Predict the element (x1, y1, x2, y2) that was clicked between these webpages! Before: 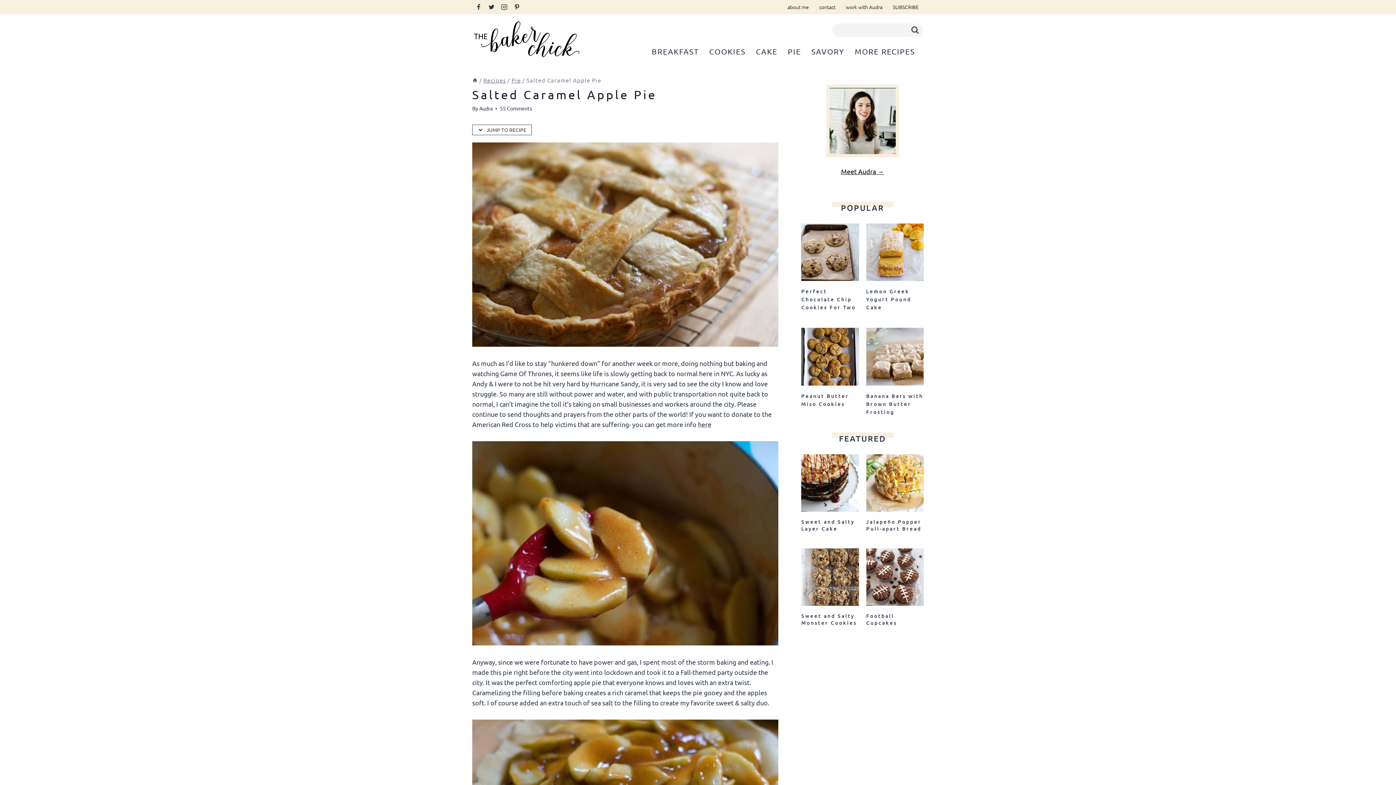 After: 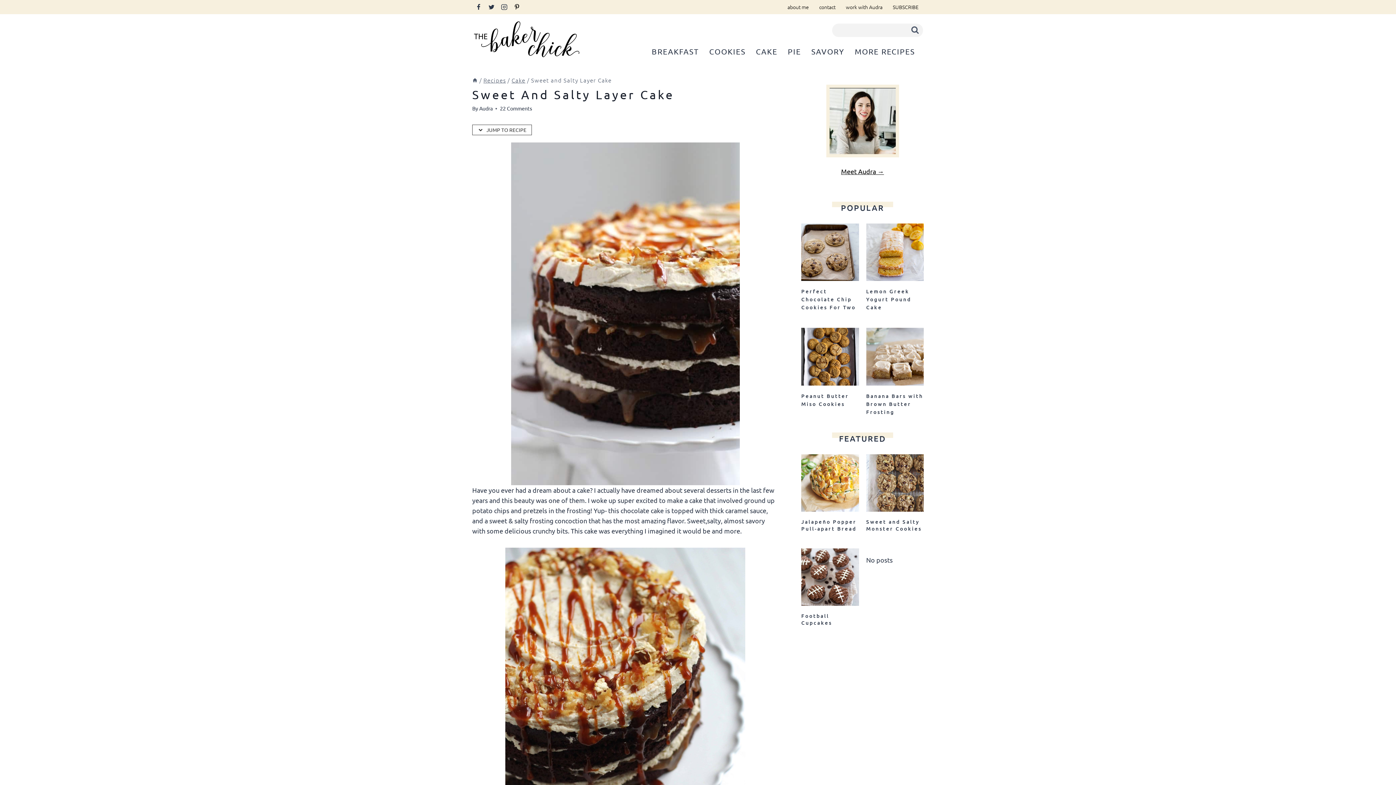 Action: bbox: (801, 454, 859, 512)